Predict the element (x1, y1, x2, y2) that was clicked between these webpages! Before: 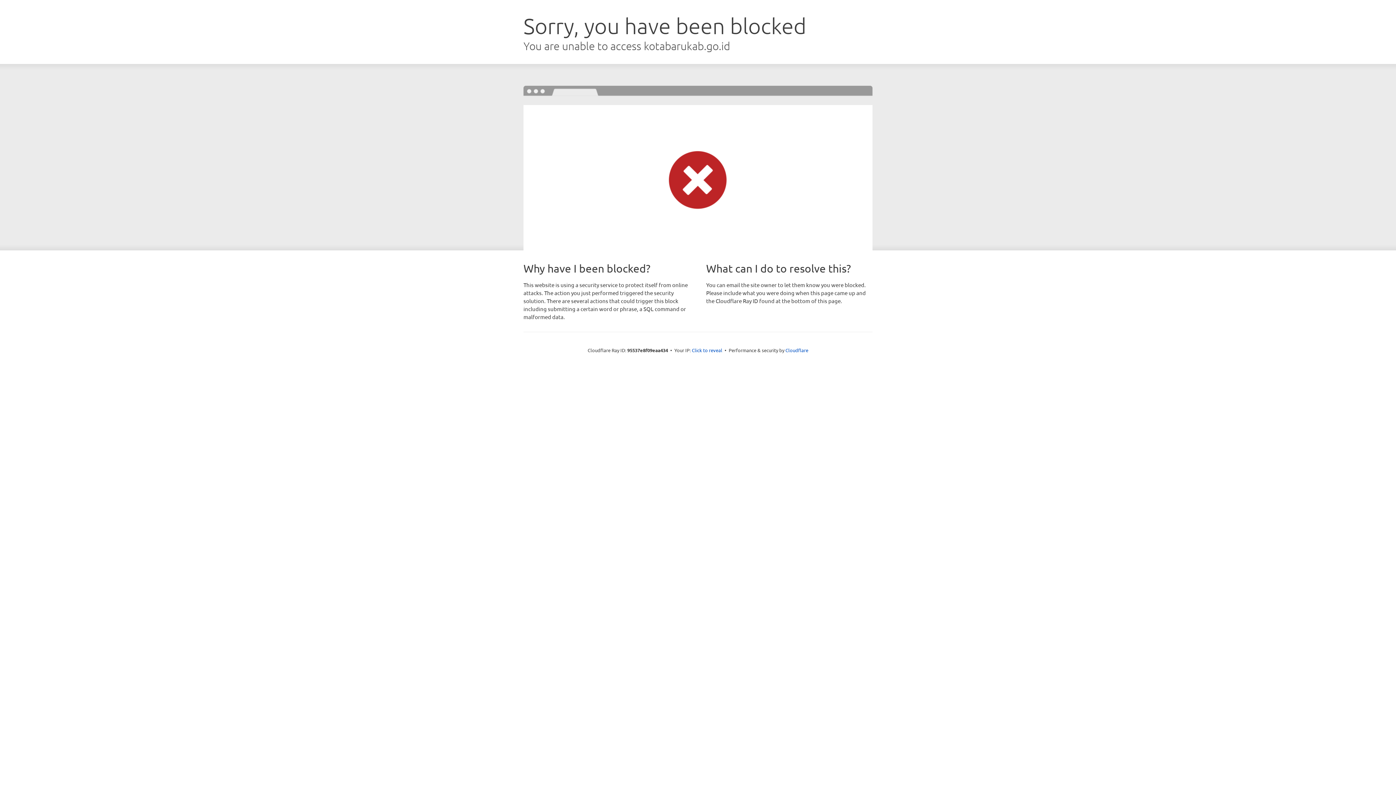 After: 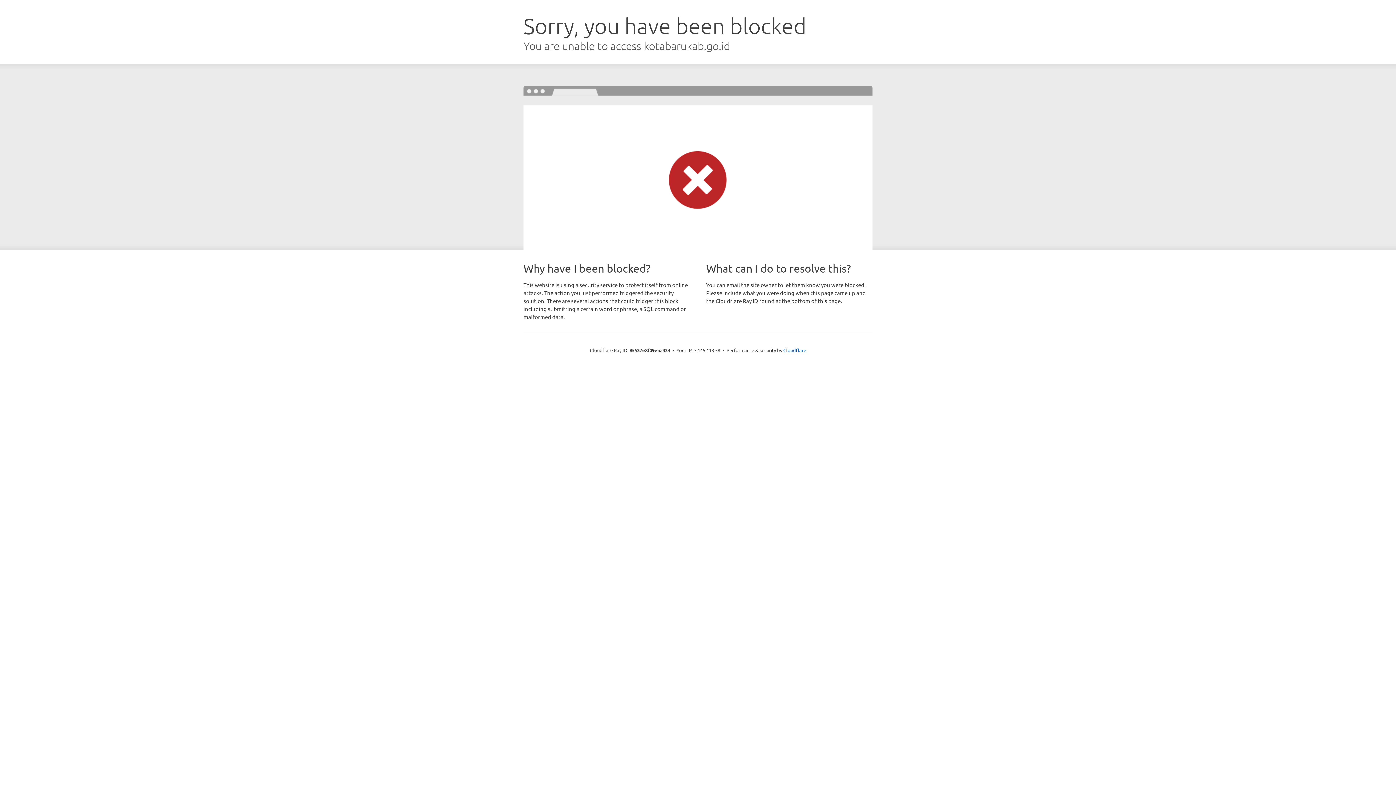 Action: bbox: (692, 346, 722, 353) label: Click to reveal